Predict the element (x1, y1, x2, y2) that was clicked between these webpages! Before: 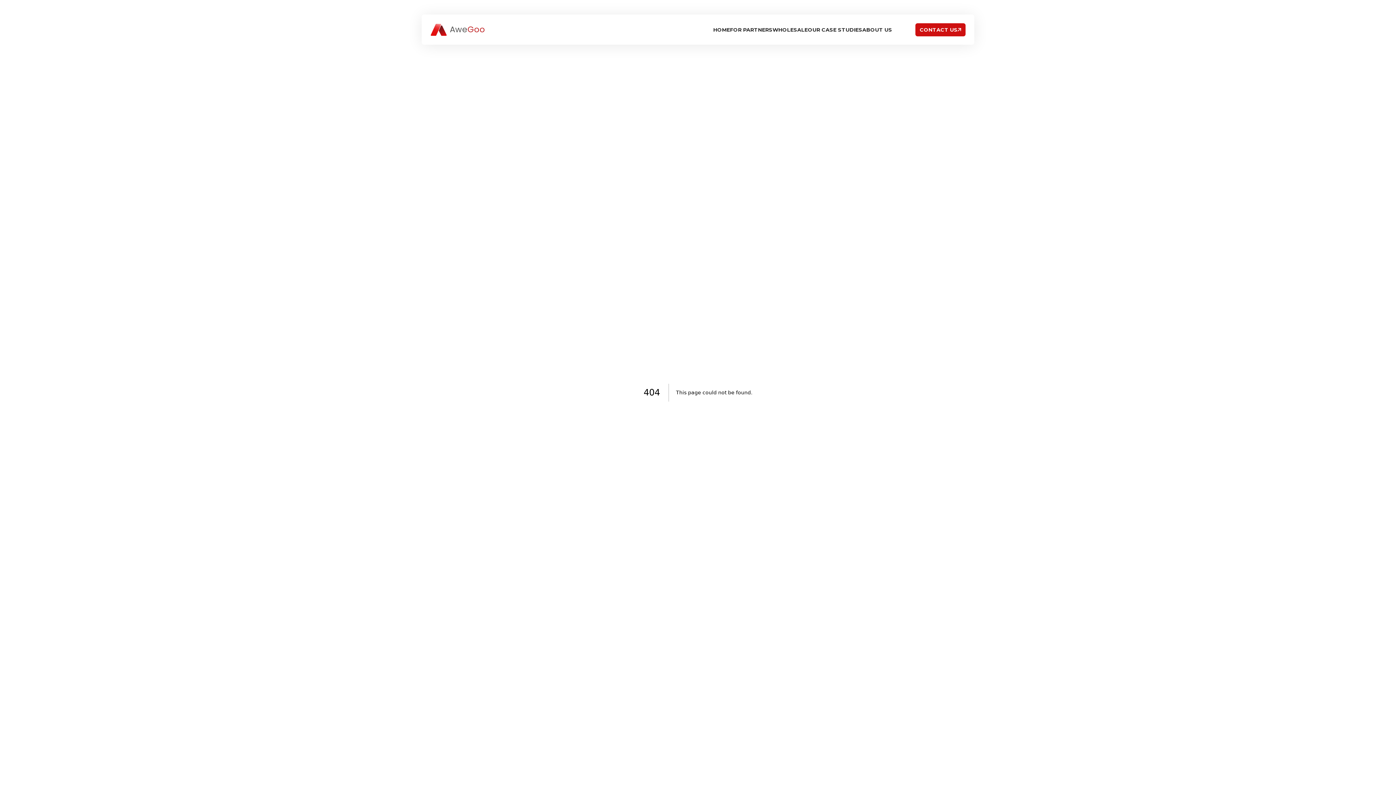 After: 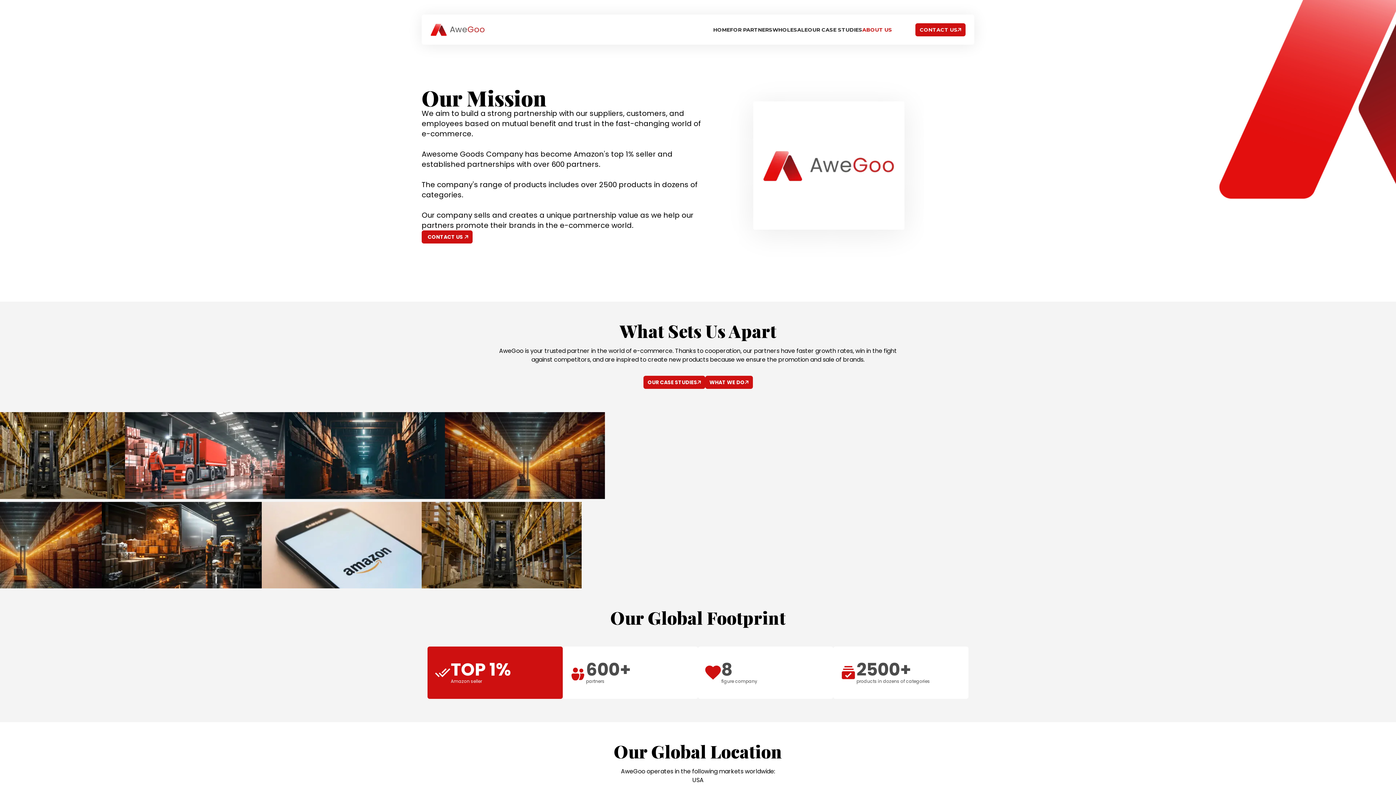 Action: bbox: (862, 26, 892, 33) label: ABOUT US